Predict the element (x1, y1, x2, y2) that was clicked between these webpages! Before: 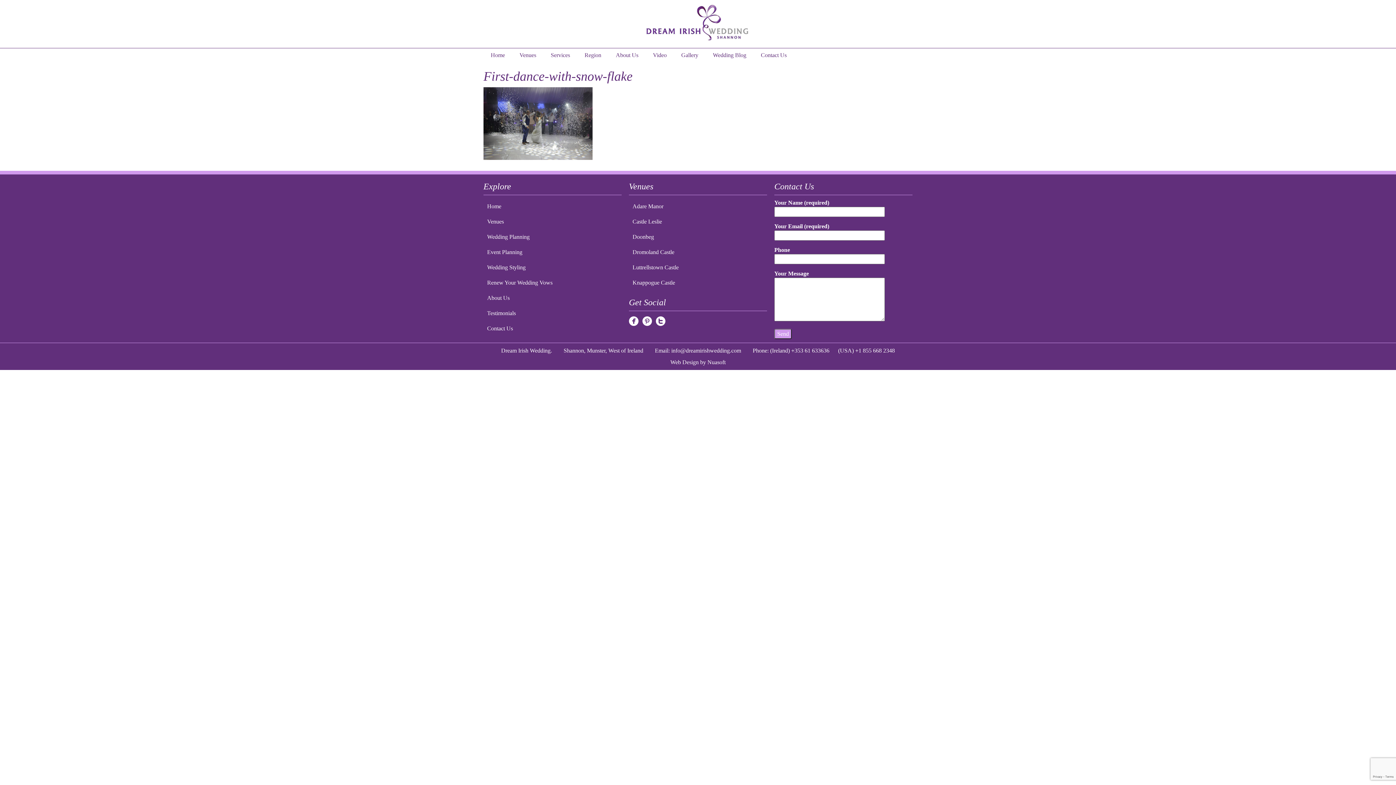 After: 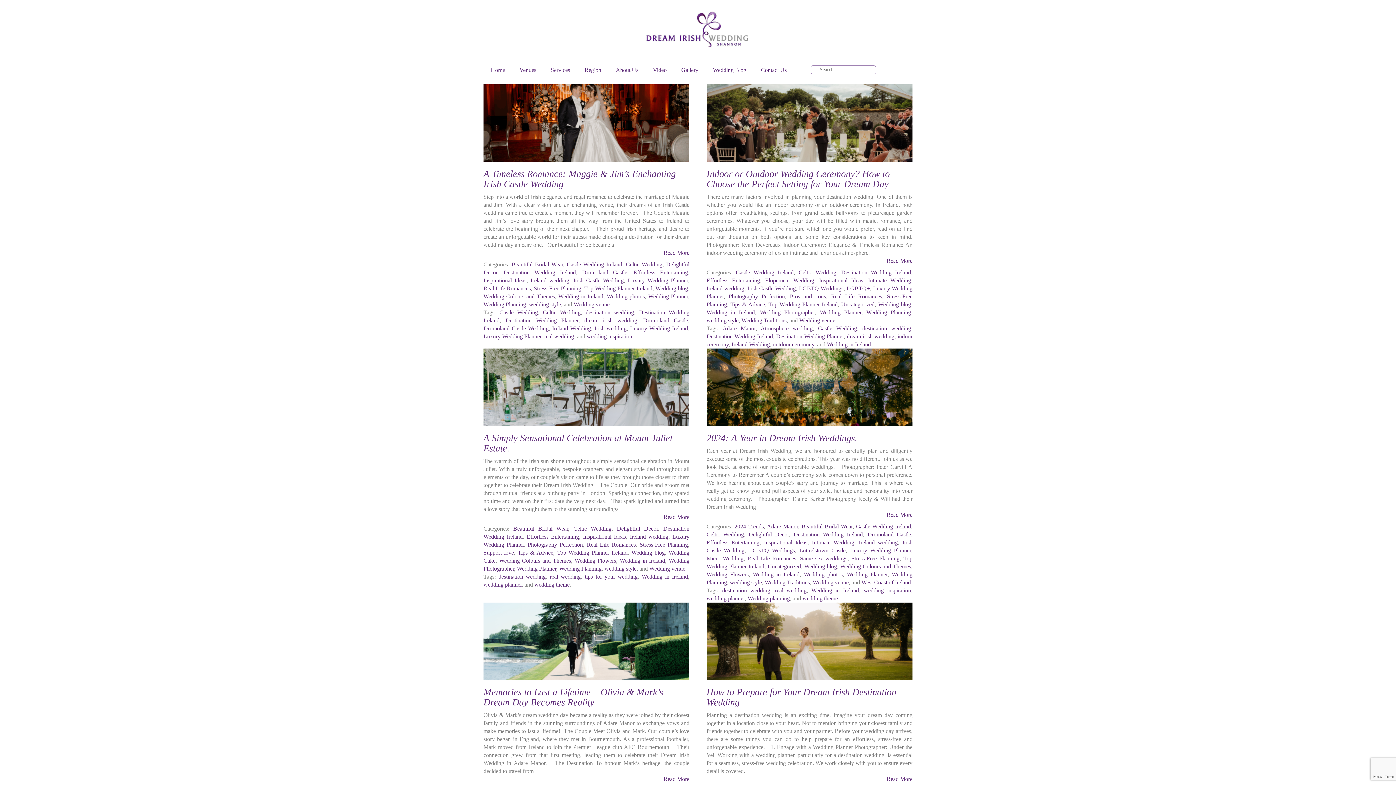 Action: label: Wedding Blog bbox: (705, 48, 753, 62)